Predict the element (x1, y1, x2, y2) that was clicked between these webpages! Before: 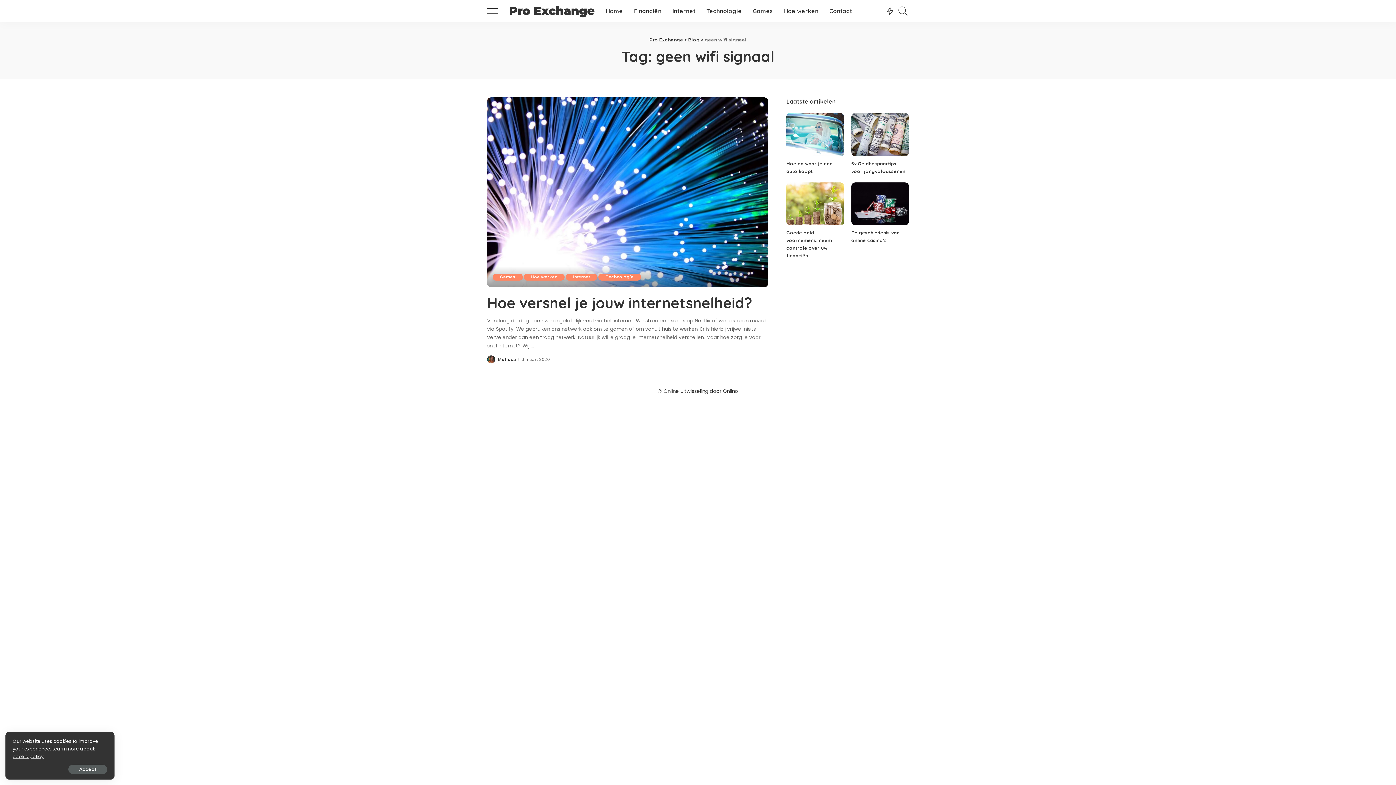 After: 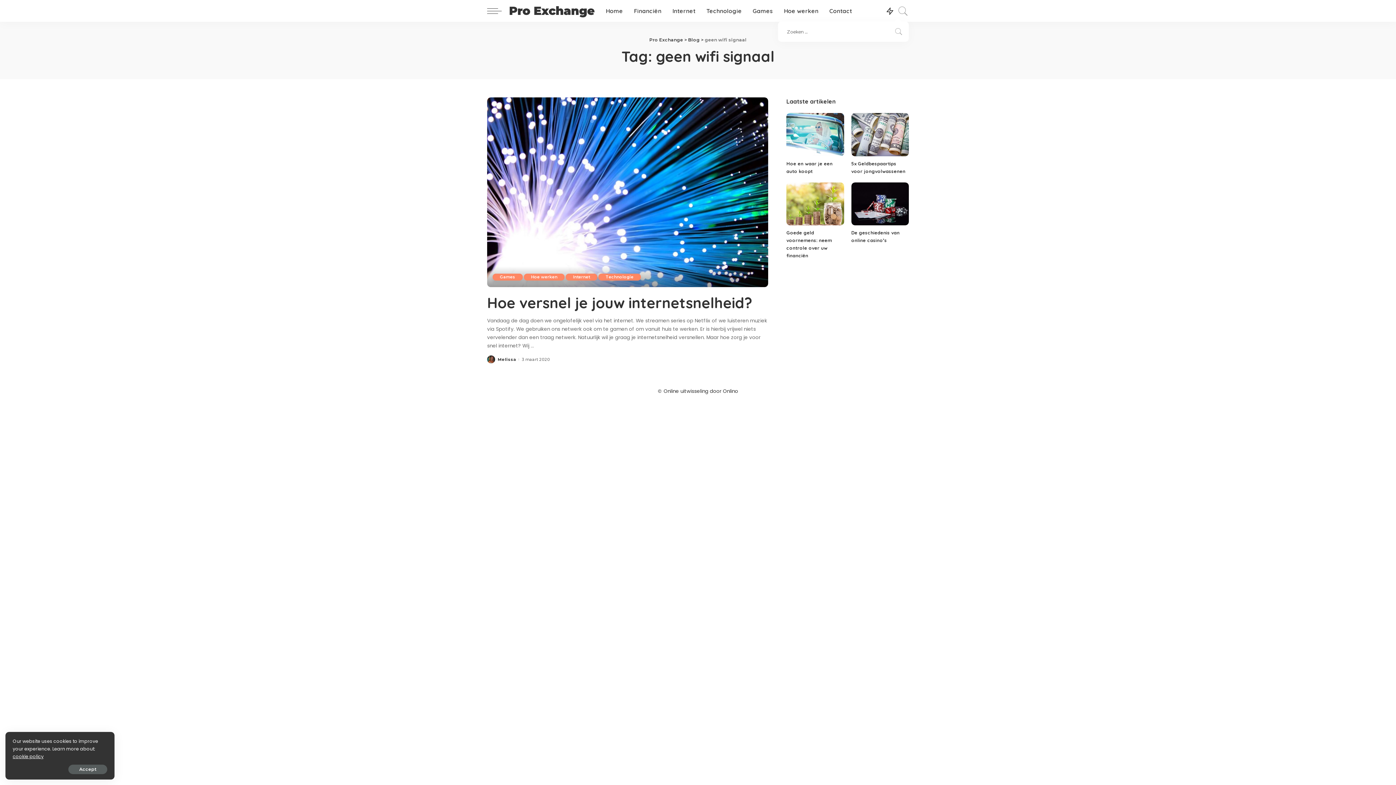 Action: bbox: (897, 0, 909, 21)